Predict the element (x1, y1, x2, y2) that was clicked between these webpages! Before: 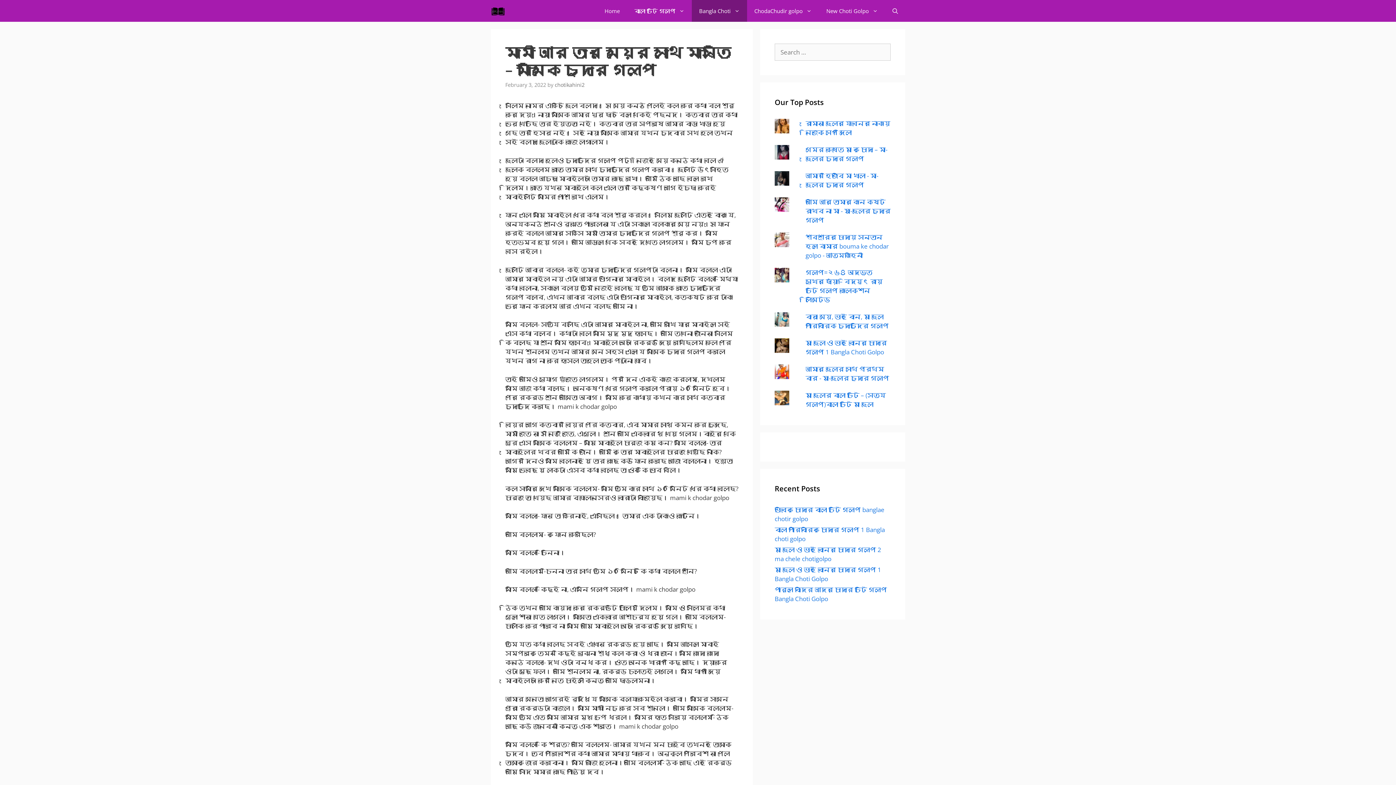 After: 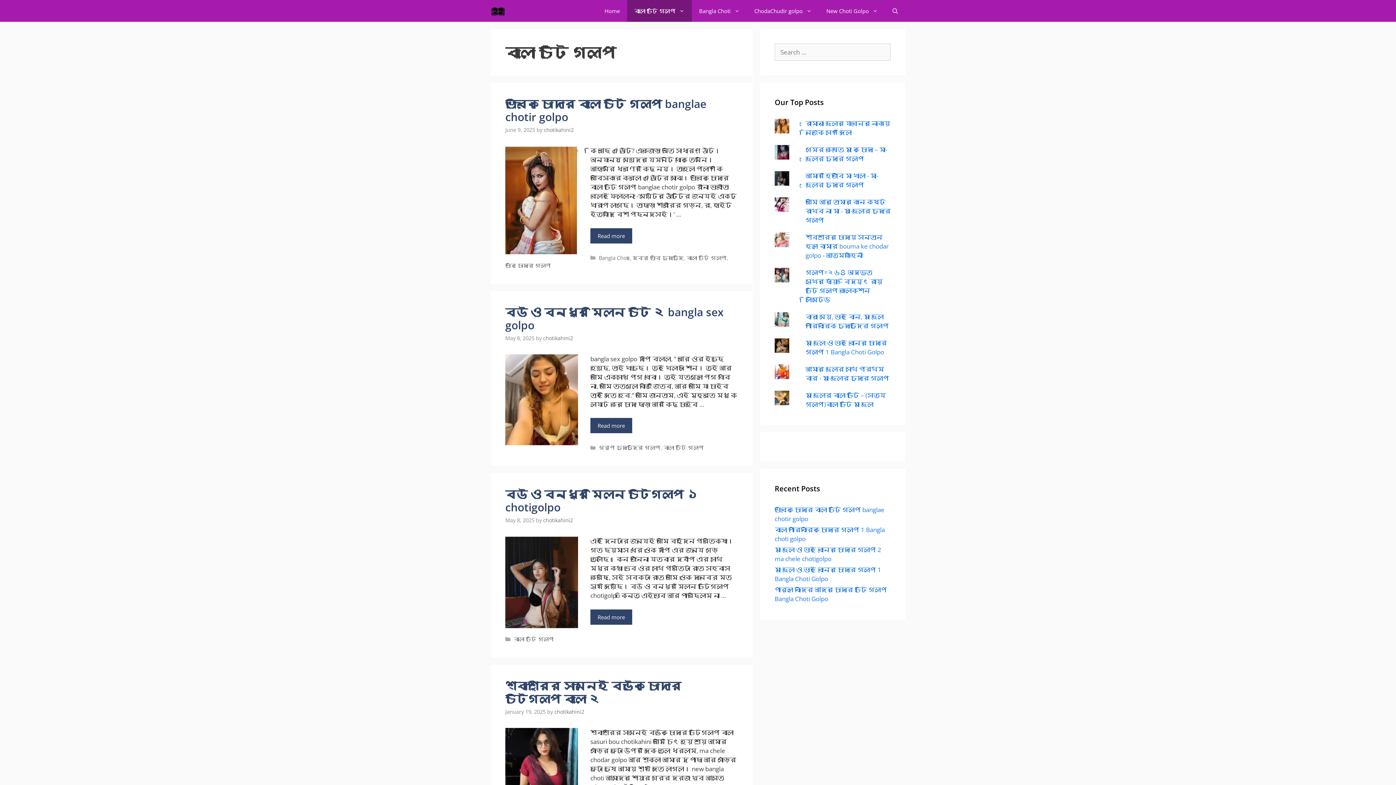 Action: label: বাংলা চটি গল্প bbox: (627, 0, 692, 21)